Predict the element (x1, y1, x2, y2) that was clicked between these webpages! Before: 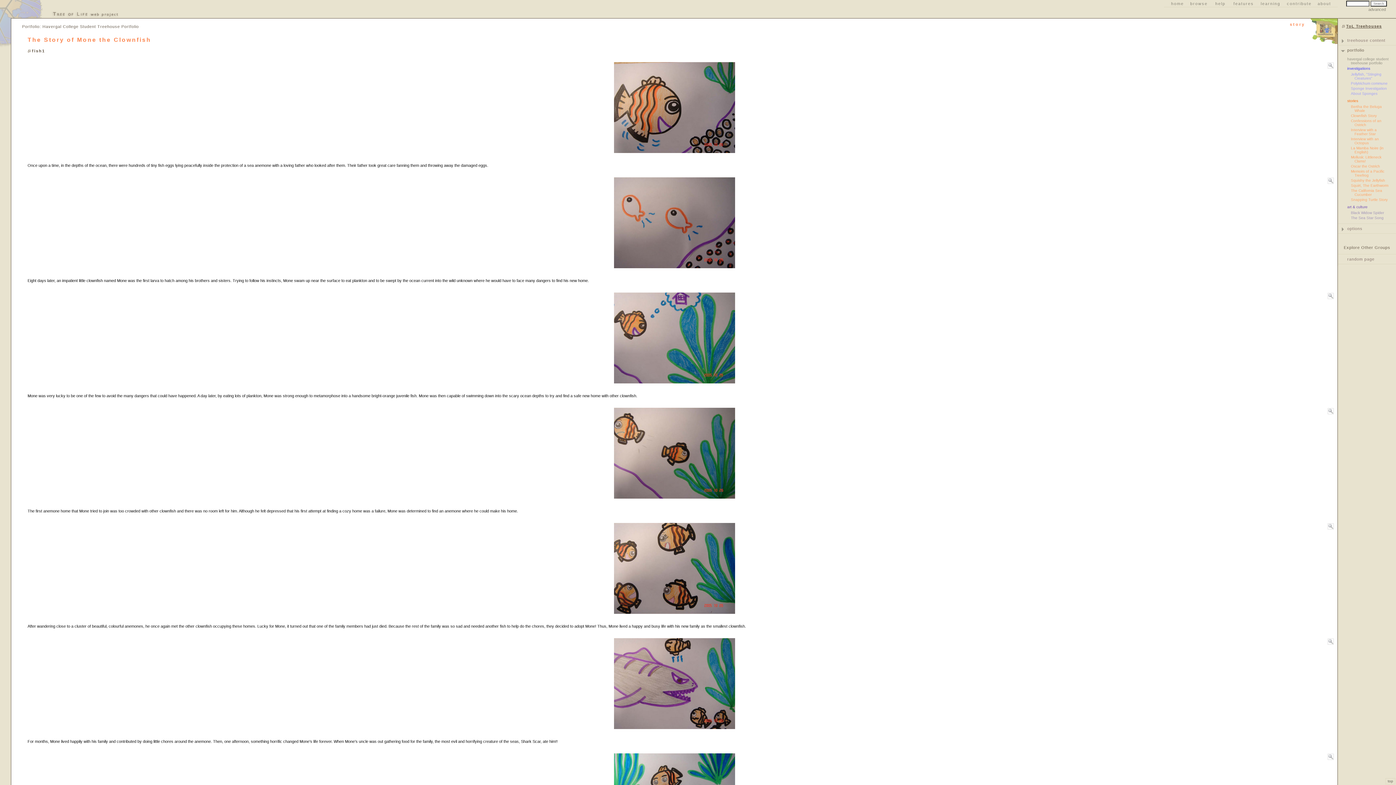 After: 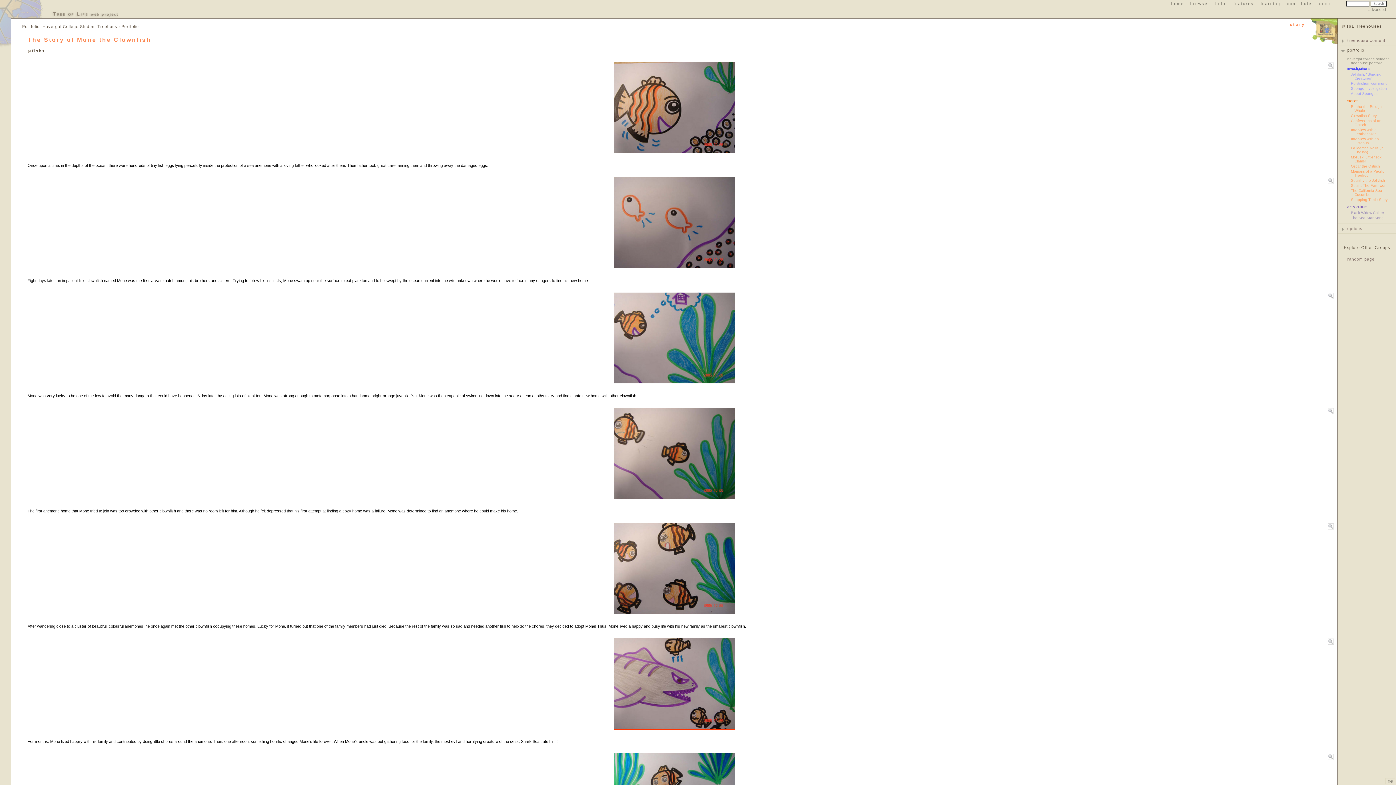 Action: bbox: (614, 726, 735, 730)